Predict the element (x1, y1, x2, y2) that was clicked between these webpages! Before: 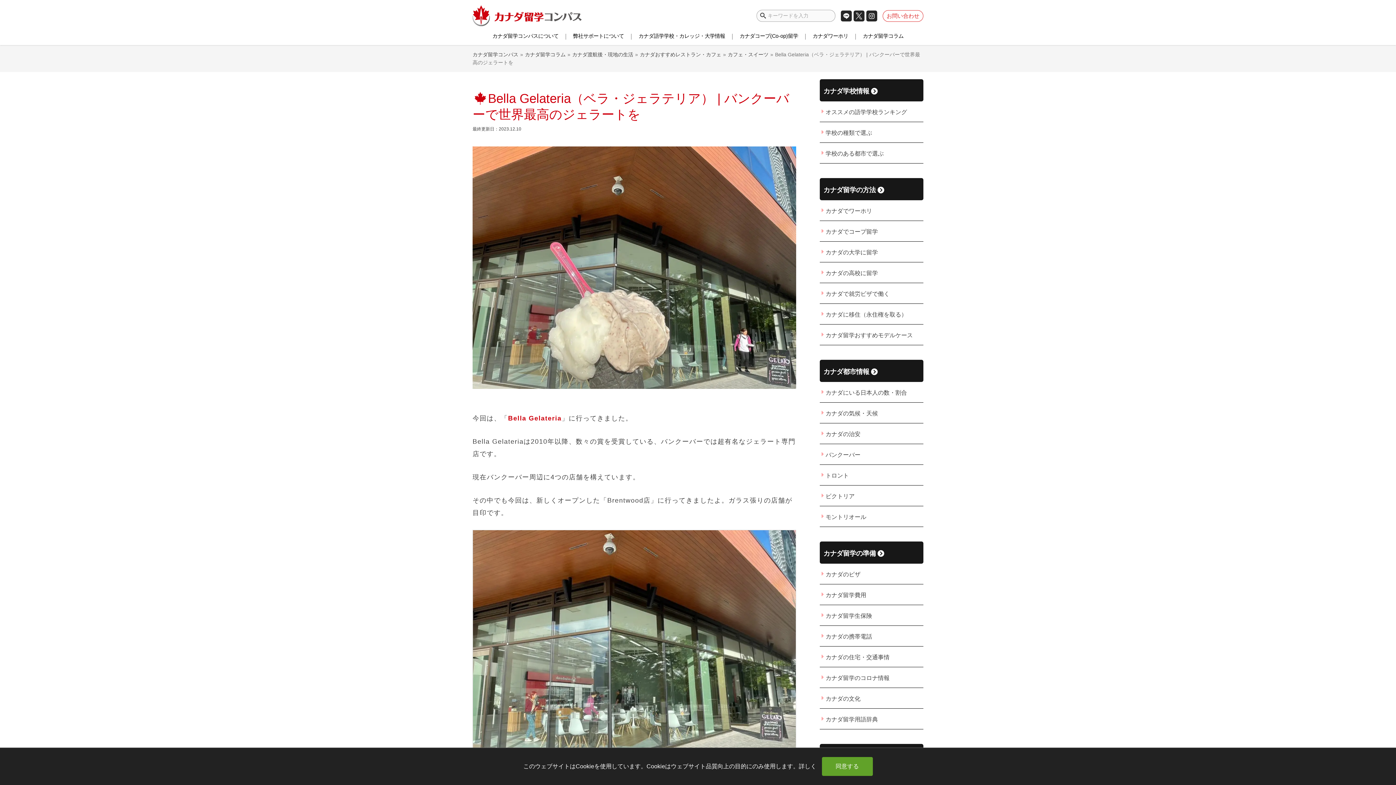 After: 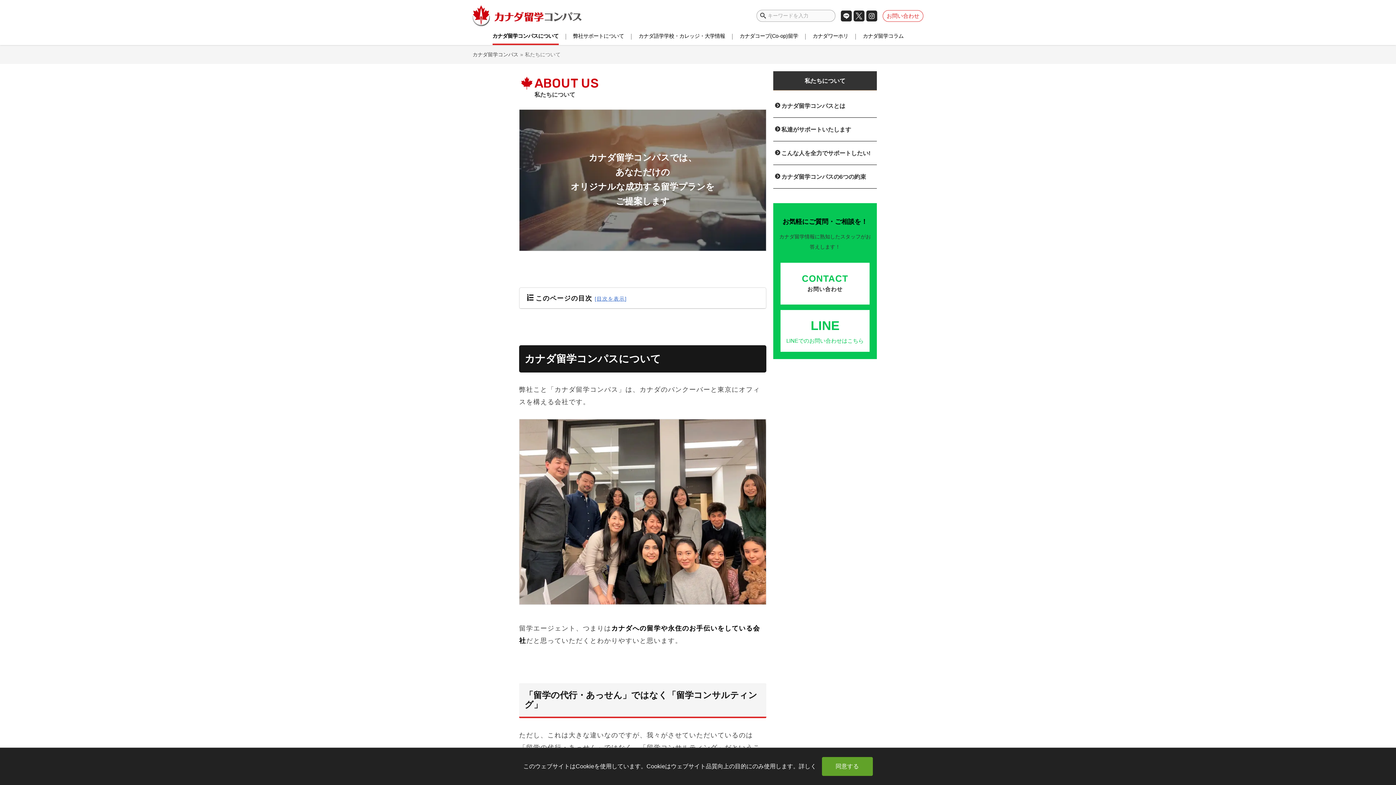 Action: label: カナダ留学コンパスについて bbox: (492, 28, 558, 45)